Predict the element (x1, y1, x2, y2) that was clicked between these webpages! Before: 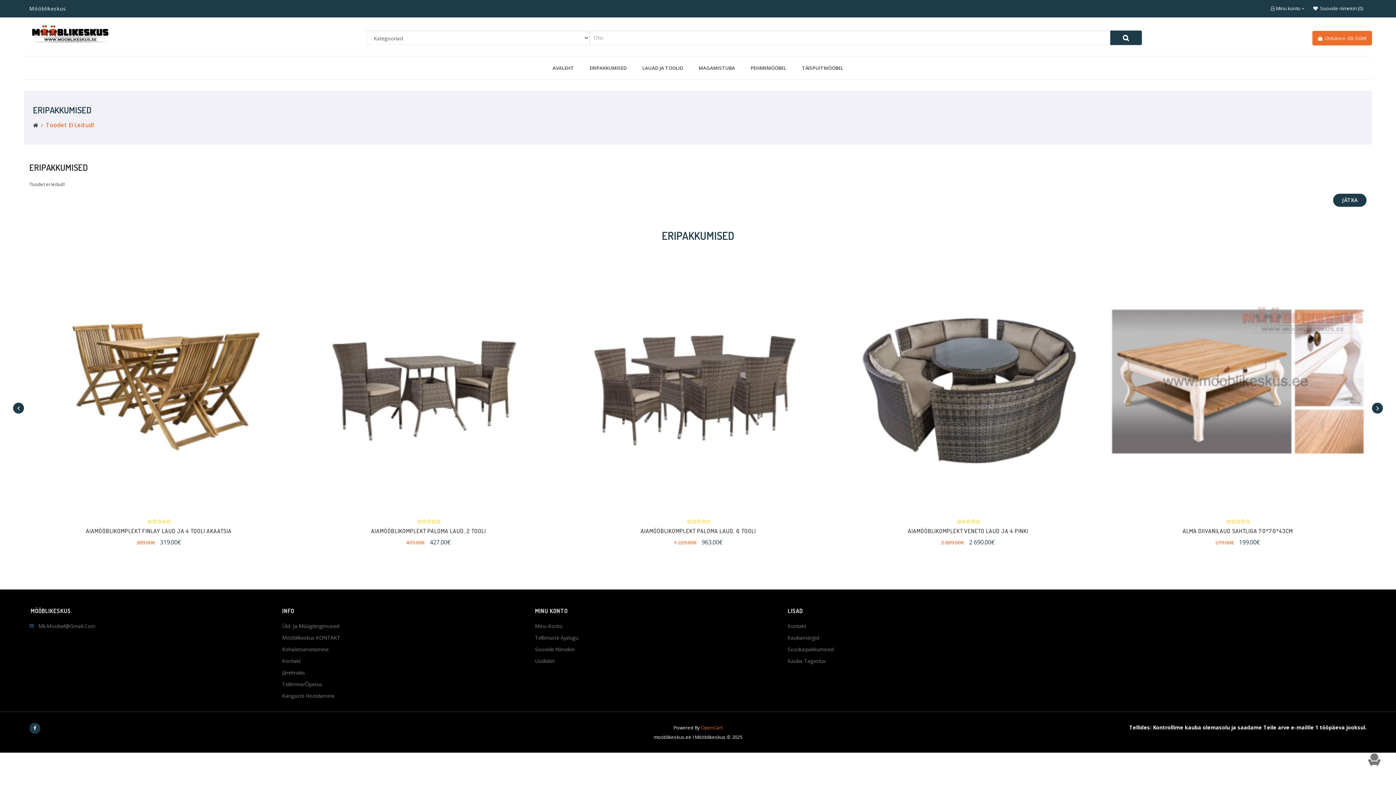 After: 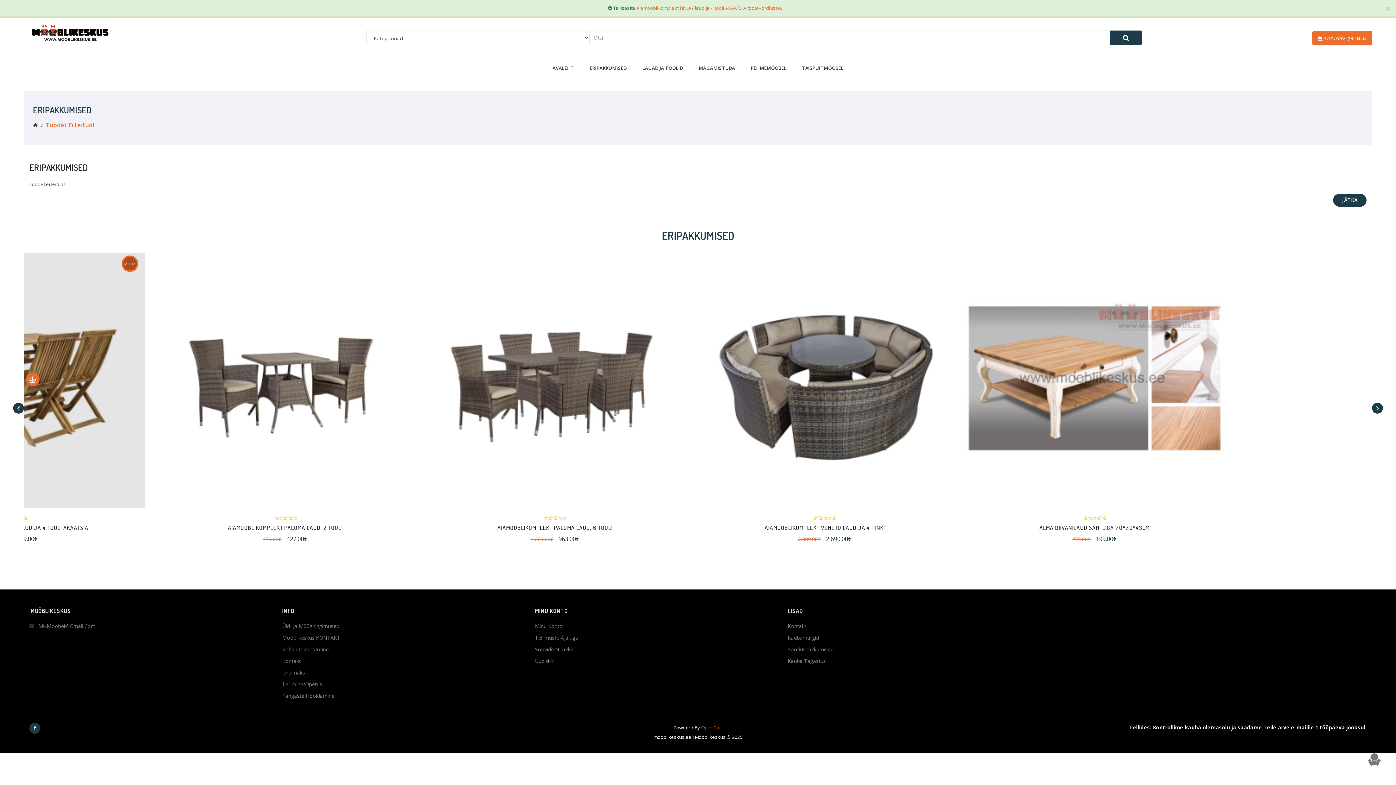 Action: bbox: (706, 375, 719, 388)